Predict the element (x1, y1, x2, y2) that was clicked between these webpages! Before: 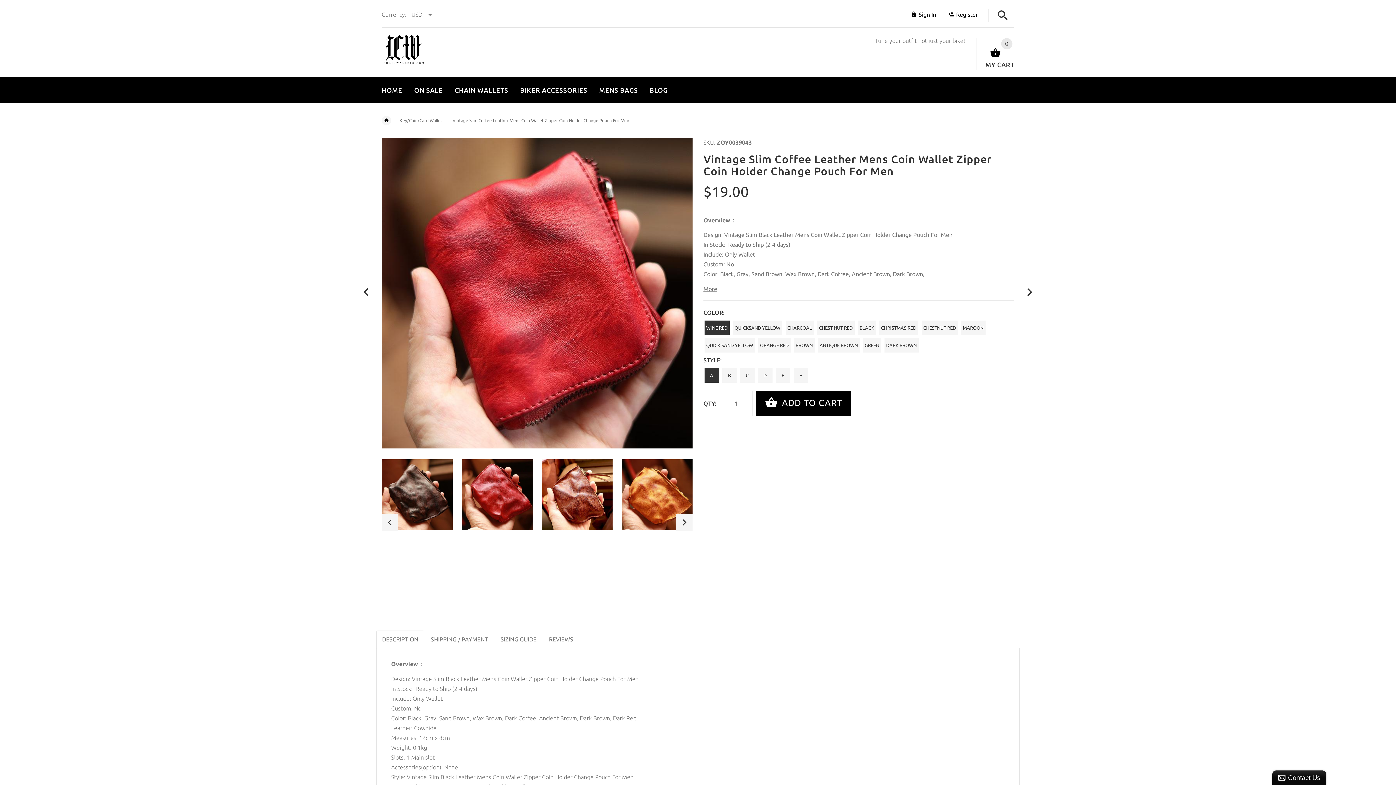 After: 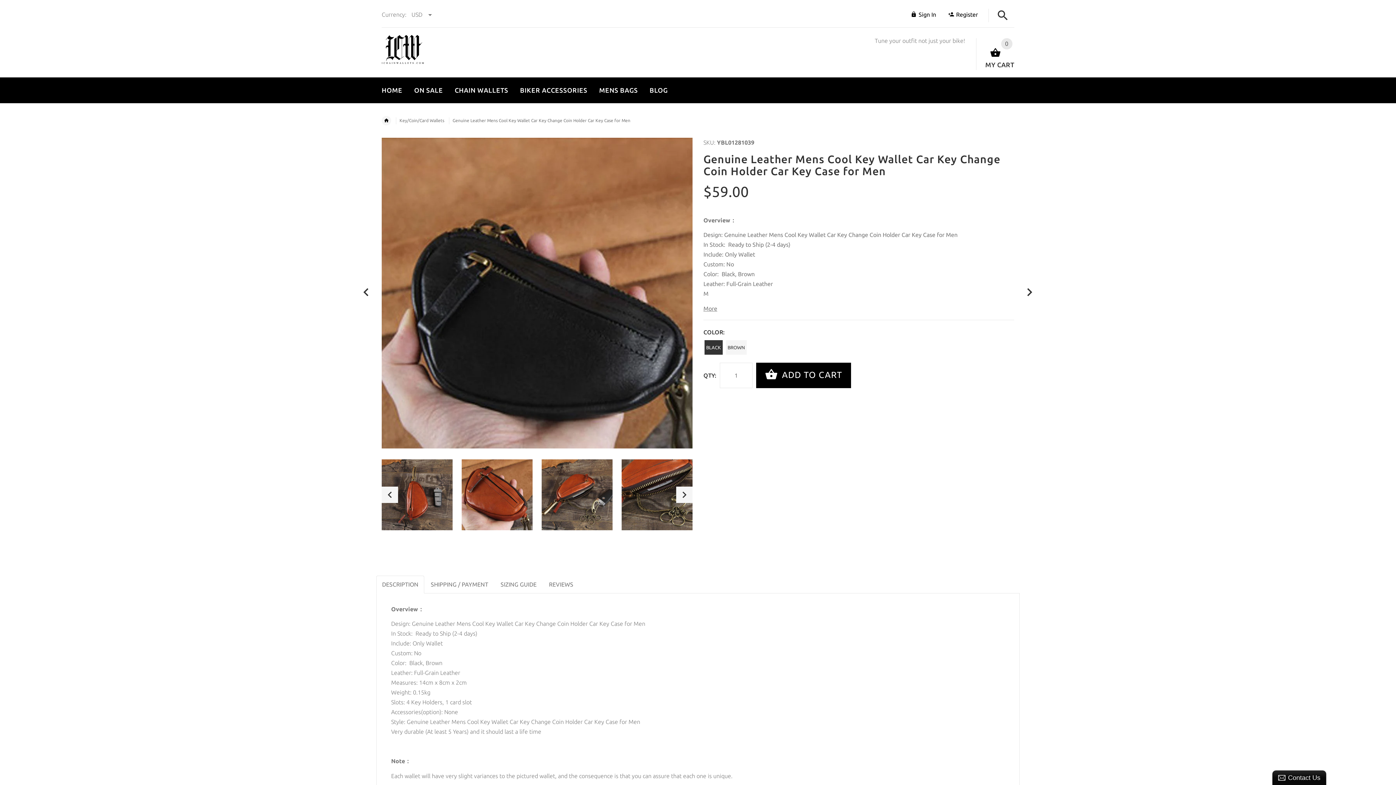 Action: bbox: (358, 284, 374, 300)